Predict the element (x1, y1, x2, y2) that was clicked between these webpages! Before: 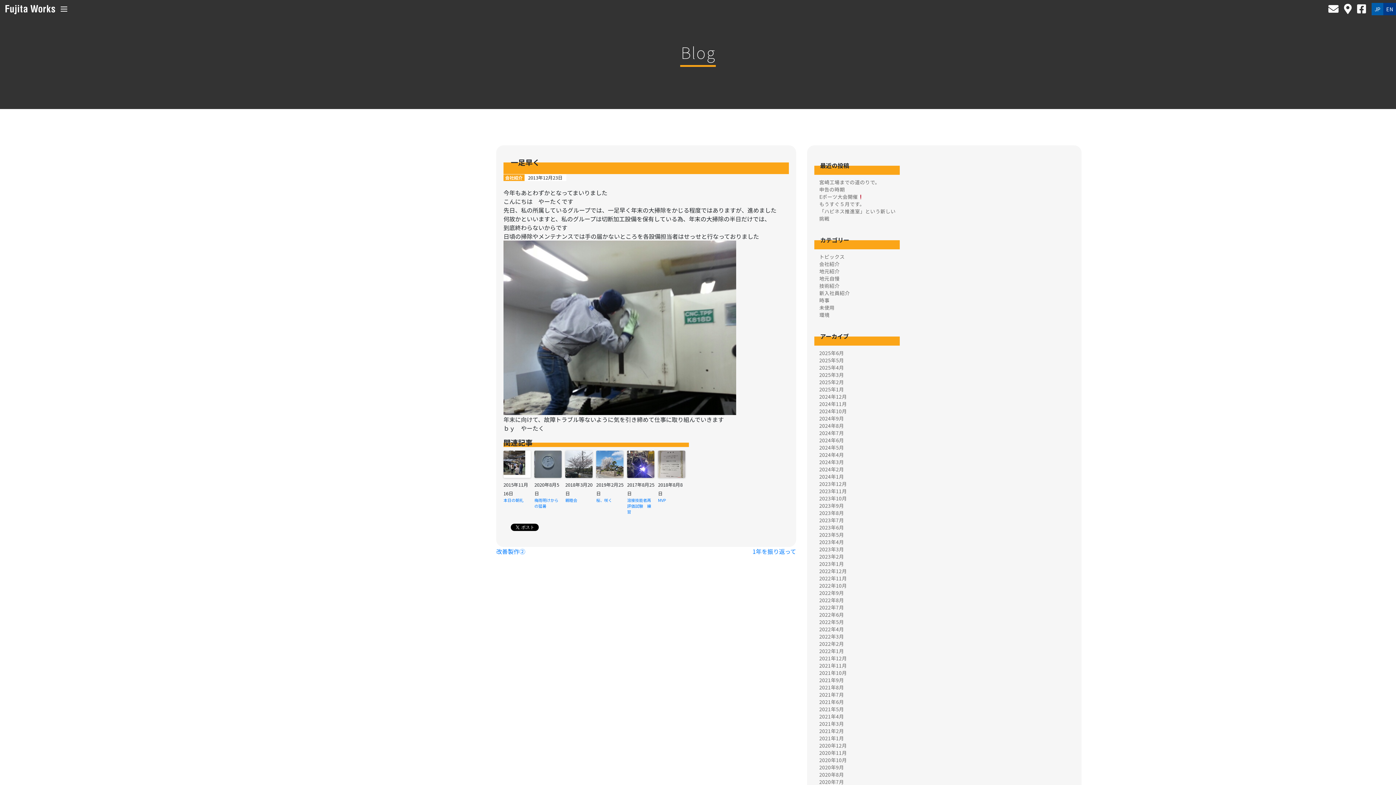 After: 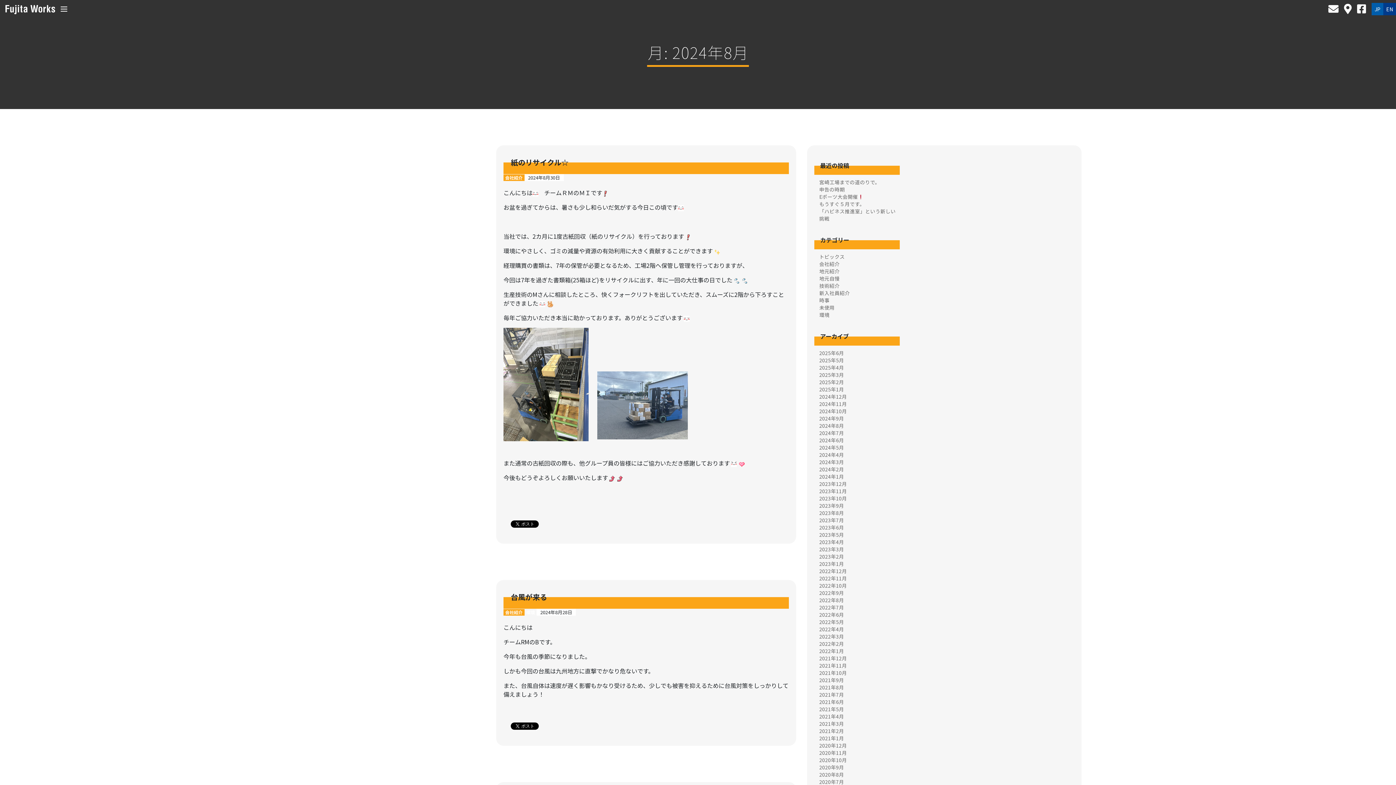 Action: bbox: (819, 422, 844, 429) label: 2024年8月